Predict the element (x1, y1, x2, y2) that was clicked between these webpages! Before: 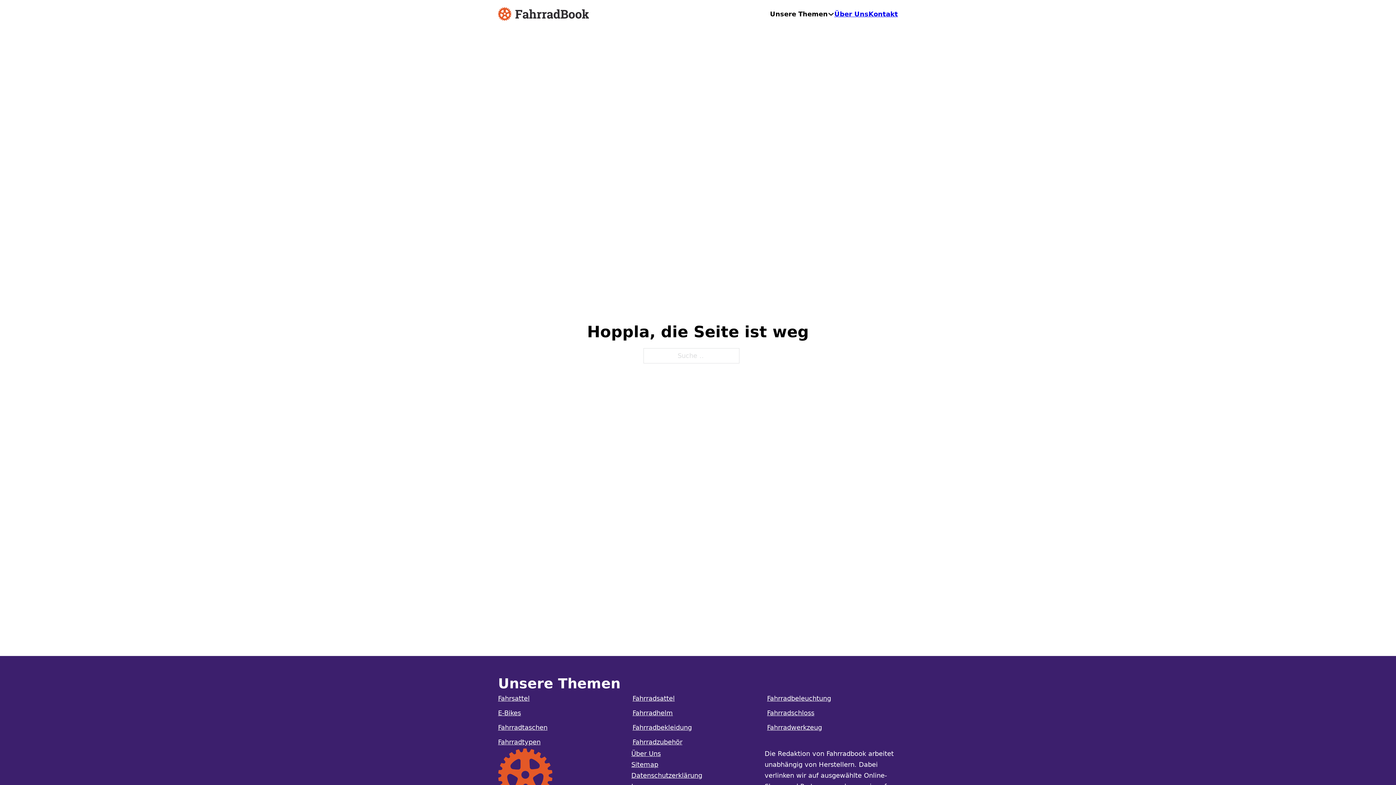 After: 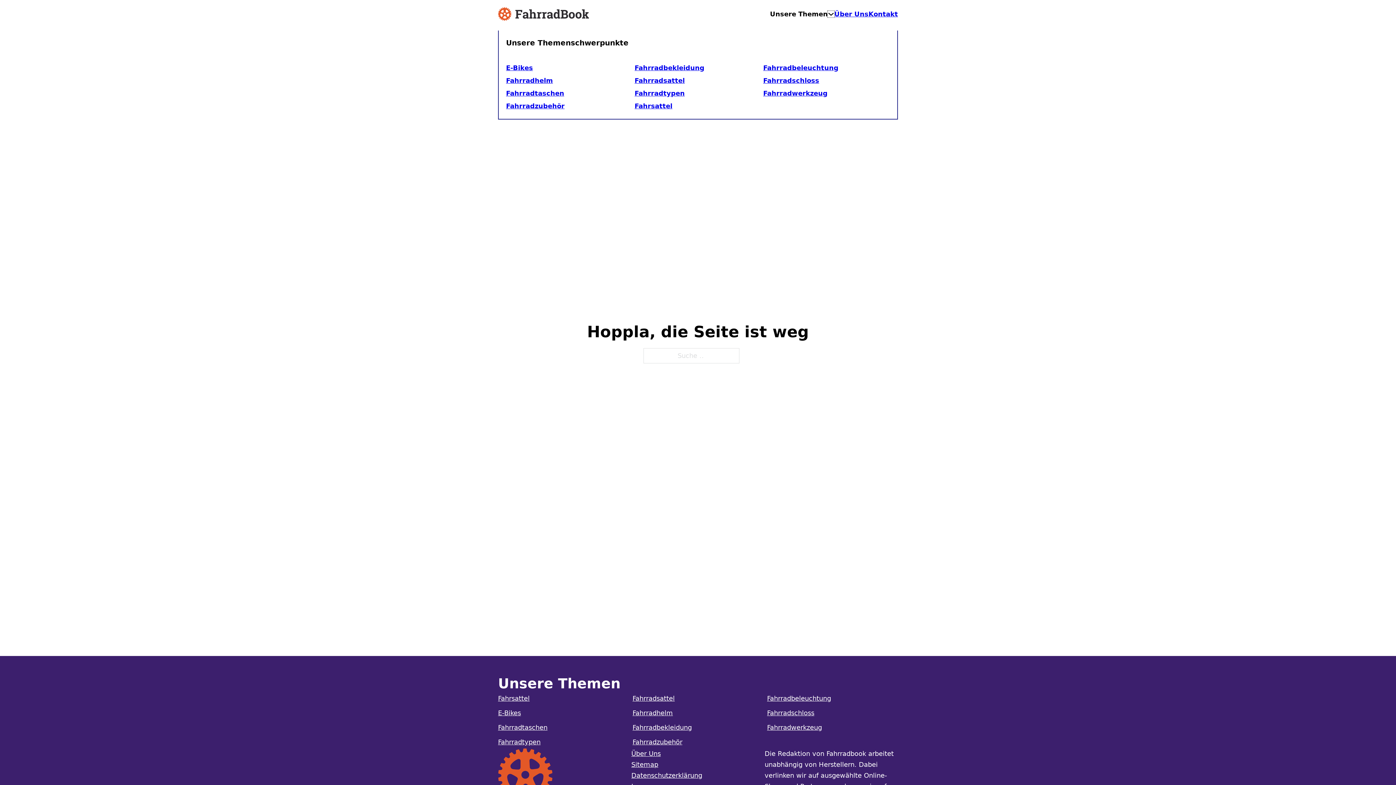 Action: label: Toggle Dropdown bbox: (828, 10, 834, 17)